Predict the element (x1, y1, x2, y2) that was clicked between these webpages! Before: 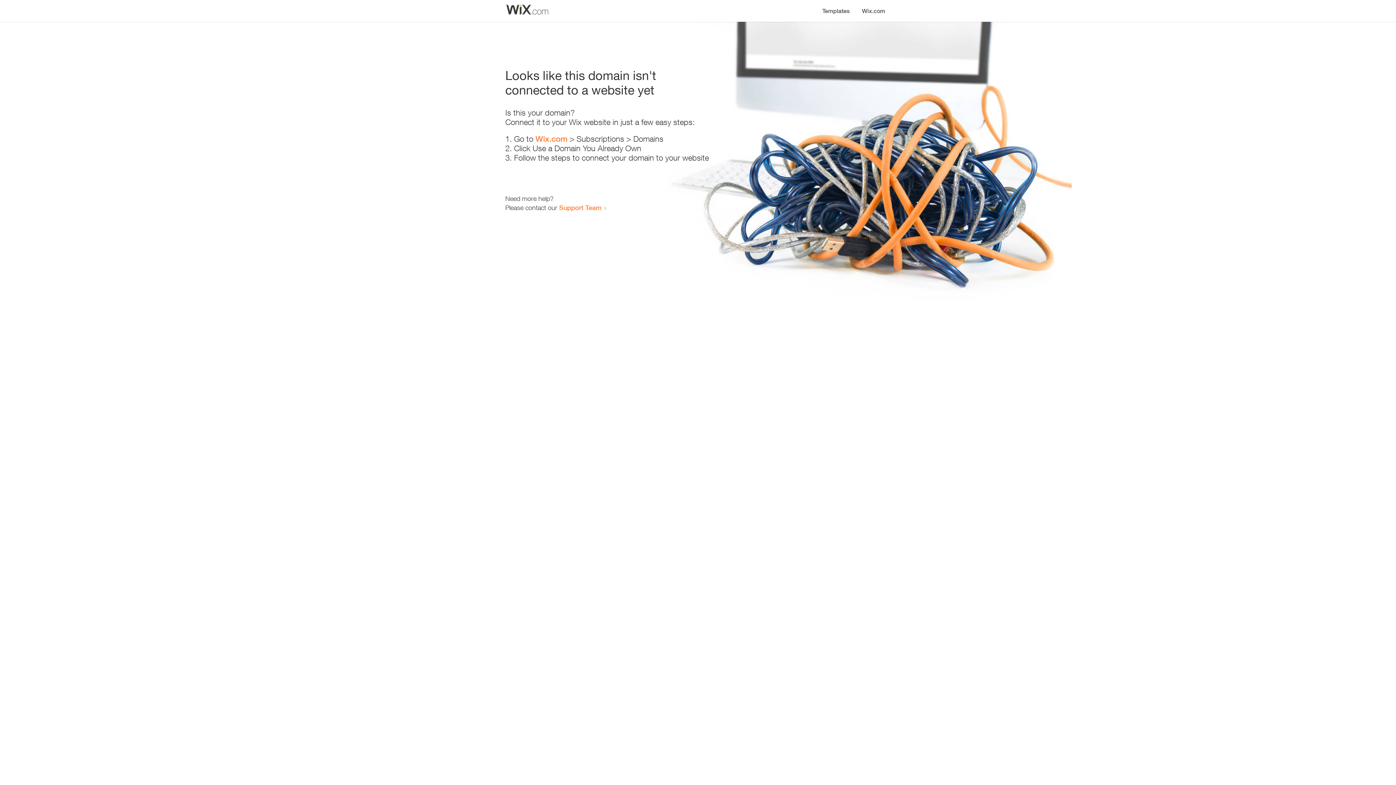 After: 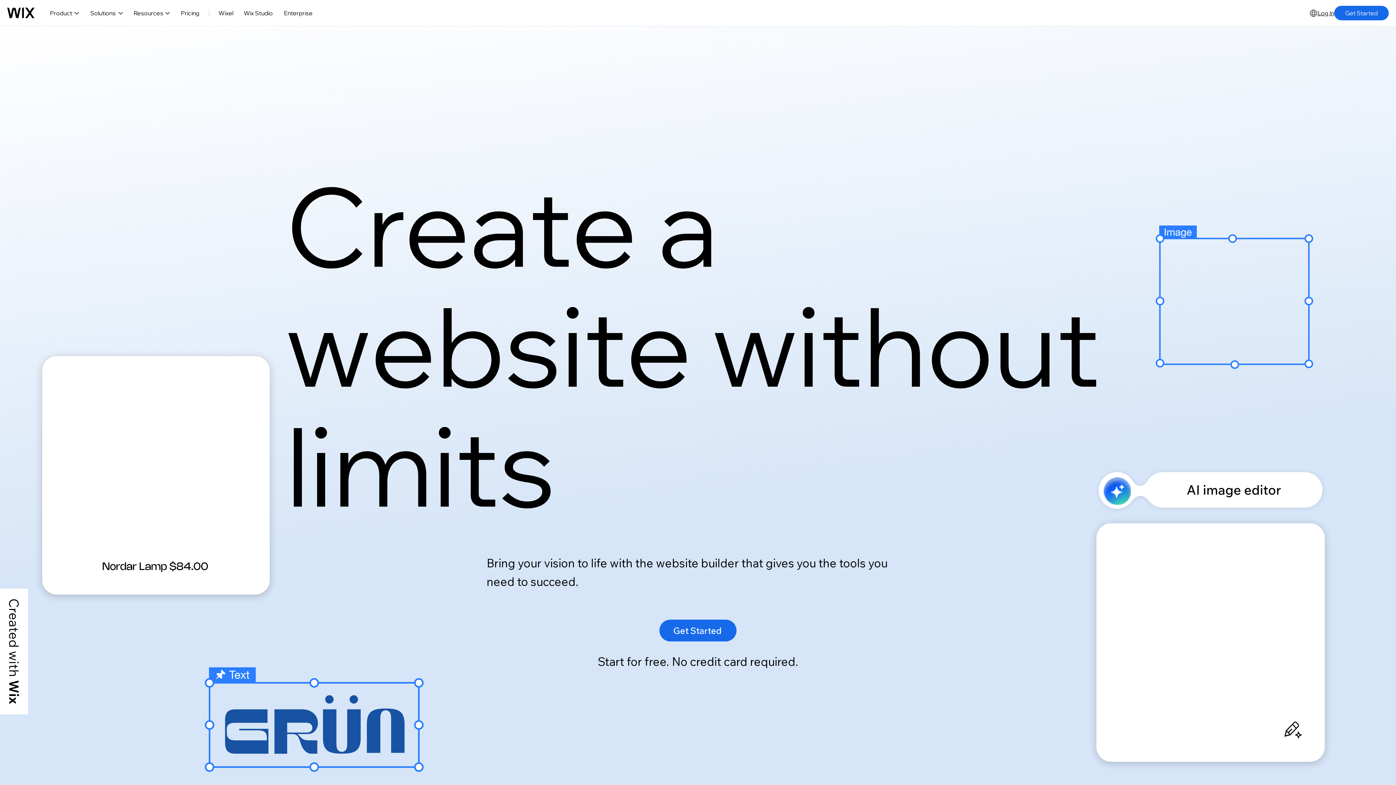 Action: bbox: (856, 0, 890, 14) label: Wix.com